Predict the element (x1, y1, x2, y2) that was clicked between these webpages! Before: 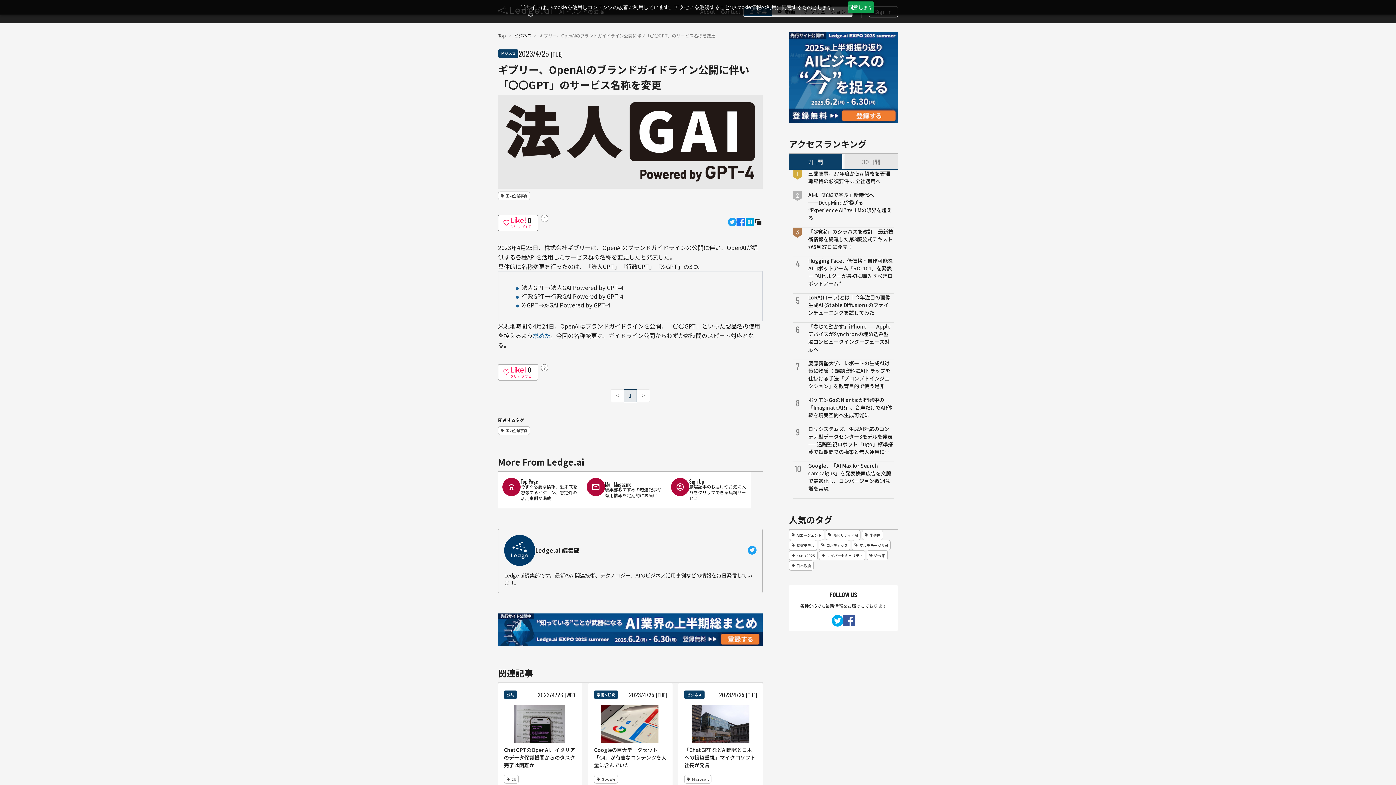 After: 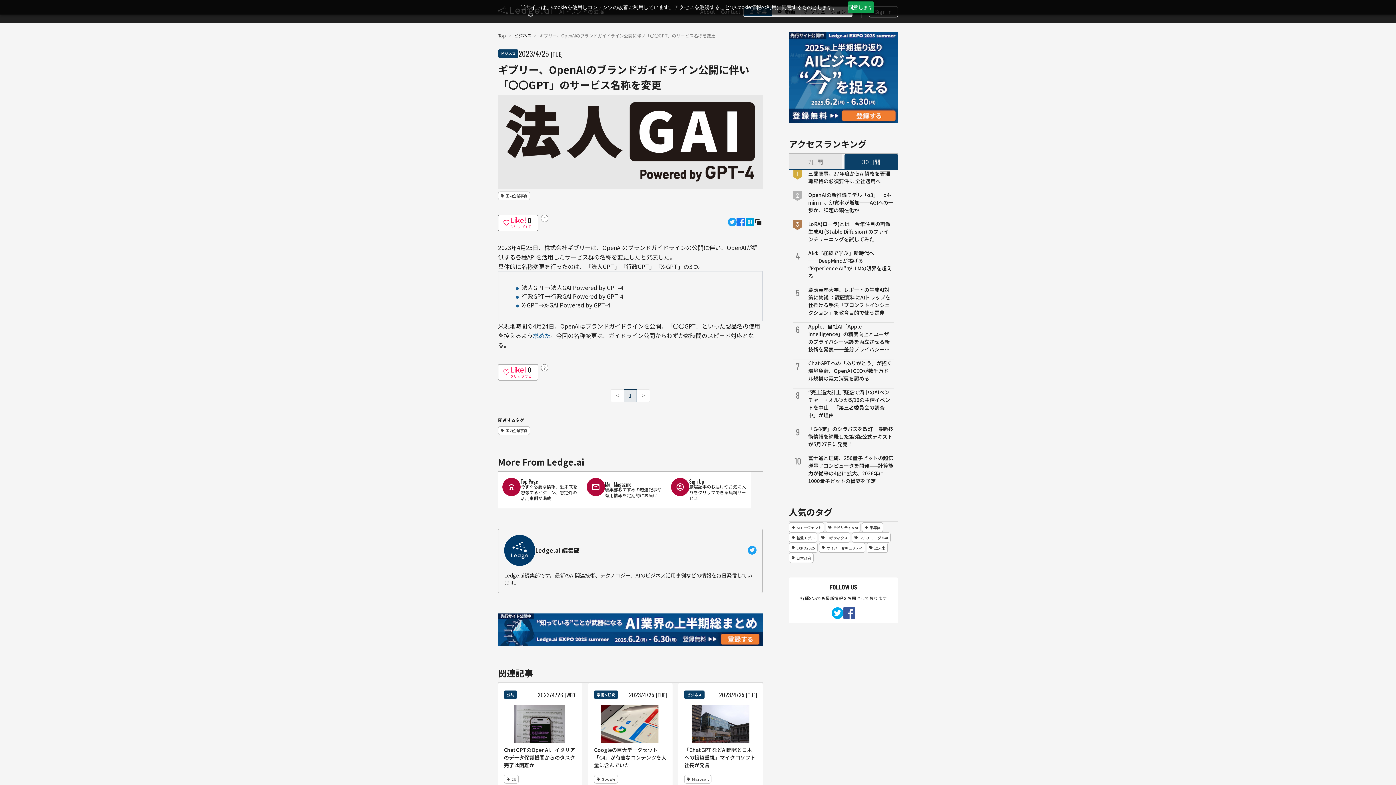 Action: label: 30日間 bbox: (844, 154, 898, 169)